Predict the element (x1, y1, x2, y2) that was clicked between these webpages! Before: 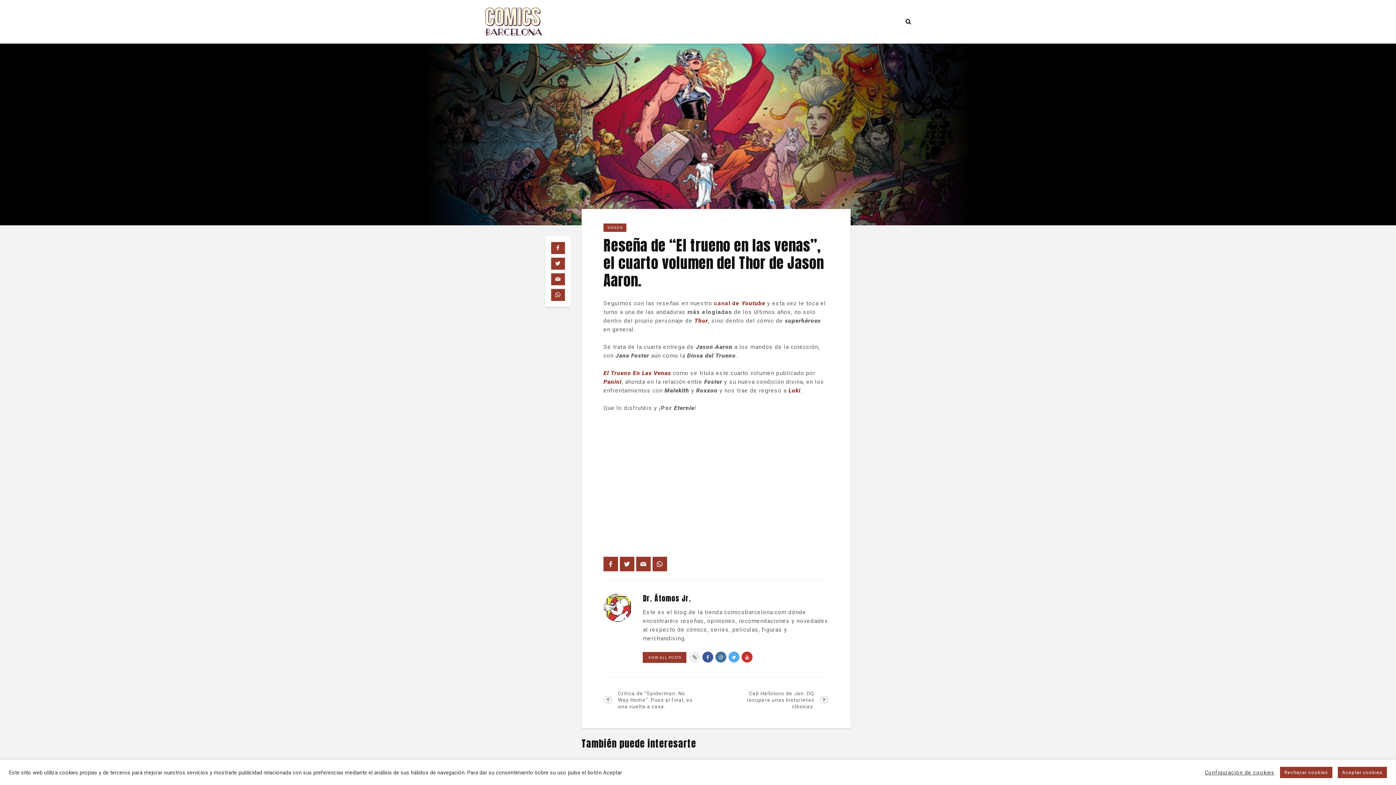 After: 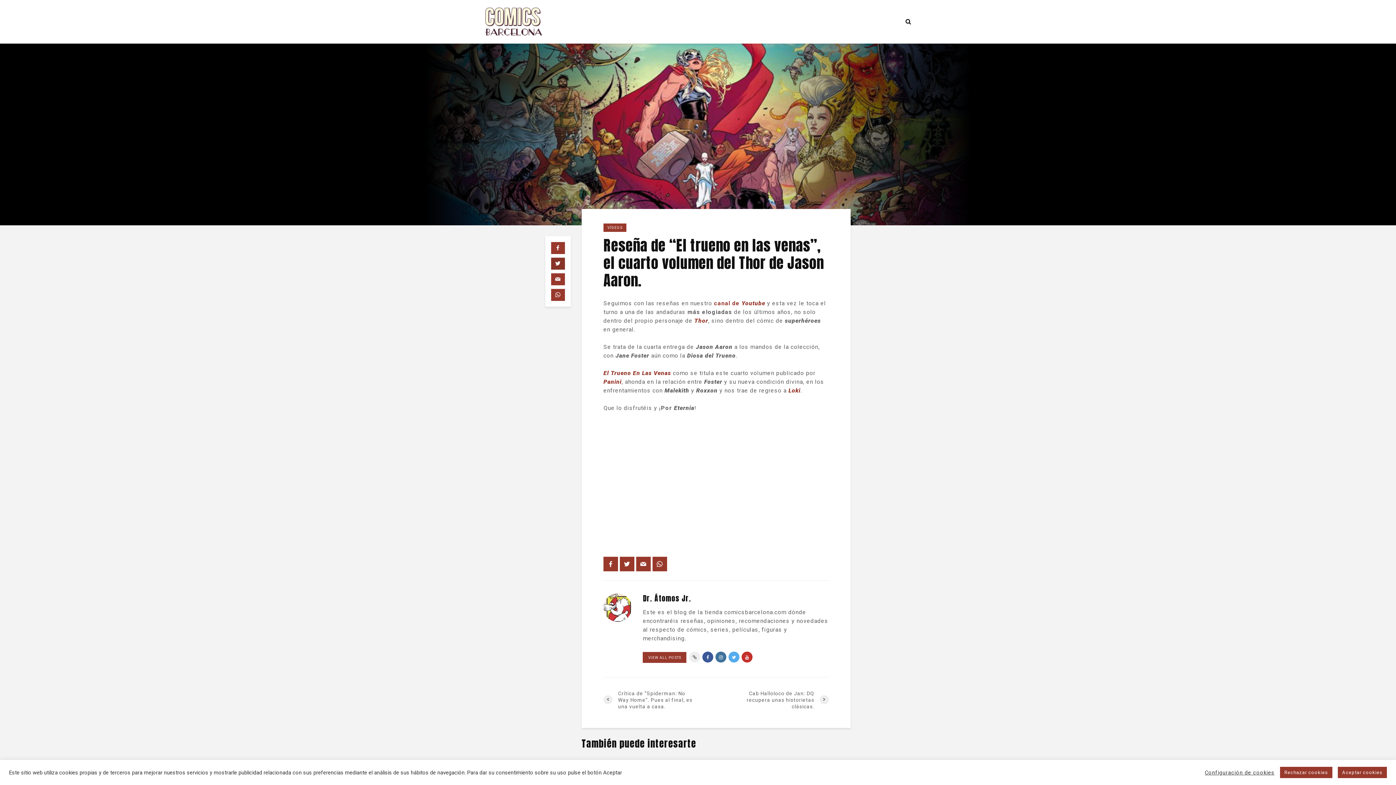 Action: bbox: (551, 257, 565, 269)